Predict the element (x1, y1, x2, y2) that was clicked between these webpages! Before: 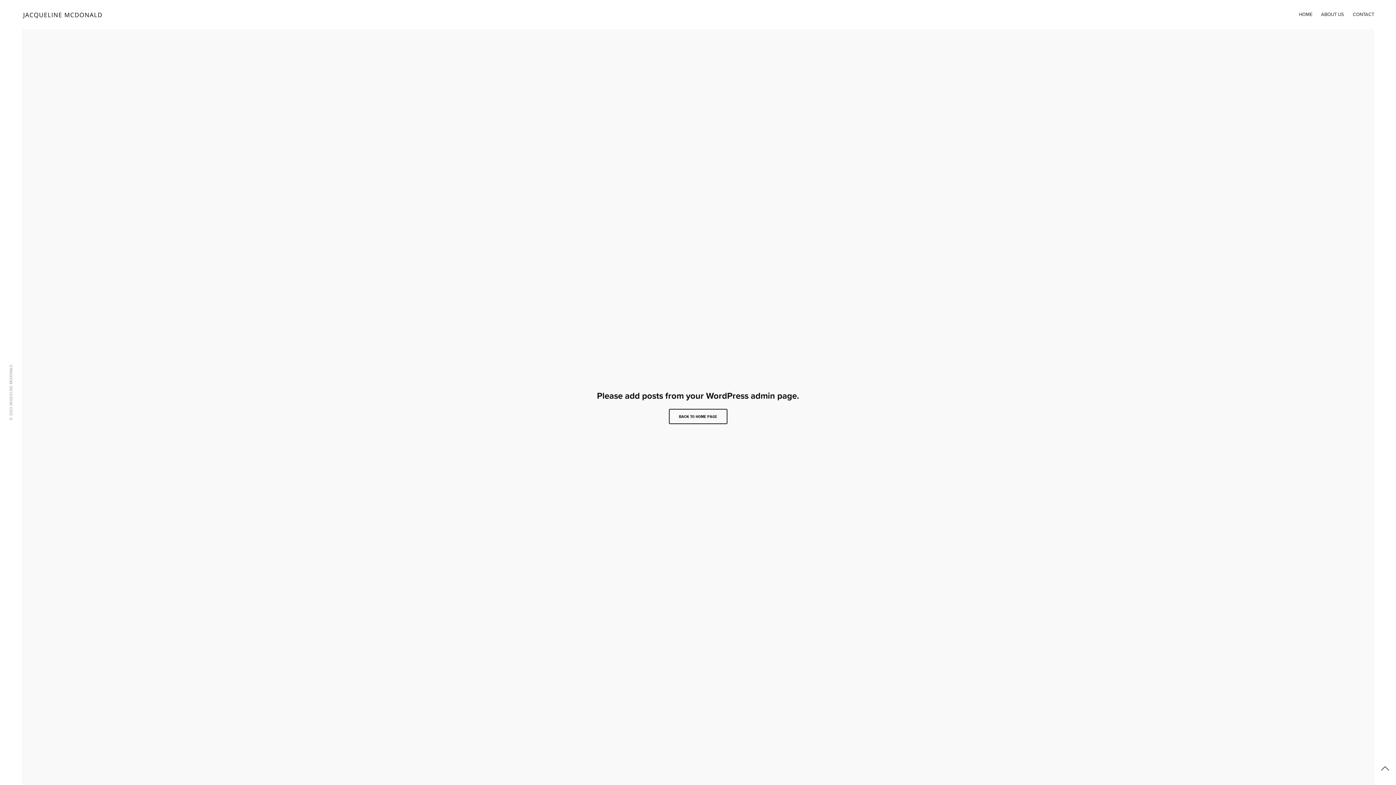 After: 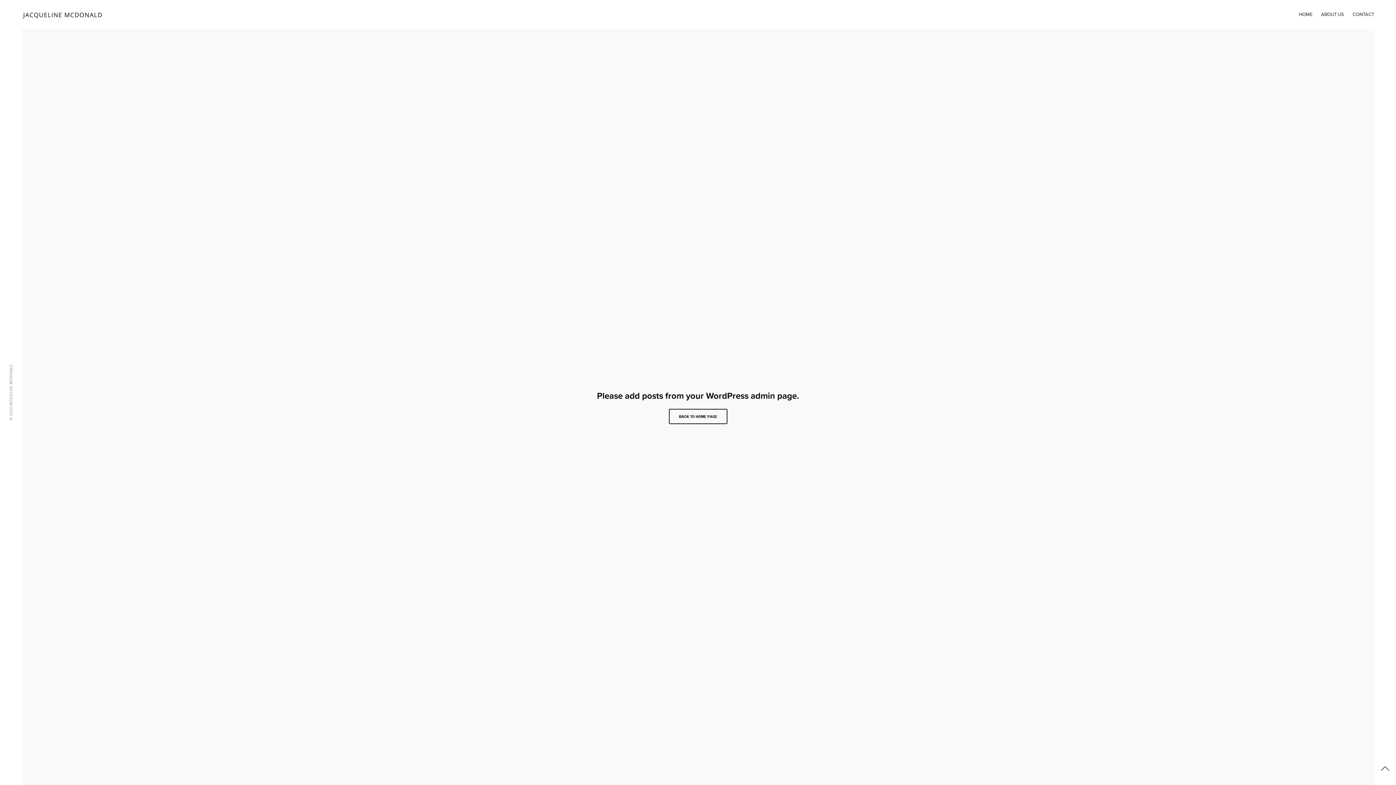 Action: bbox: (1378, 761, 1392, 776)